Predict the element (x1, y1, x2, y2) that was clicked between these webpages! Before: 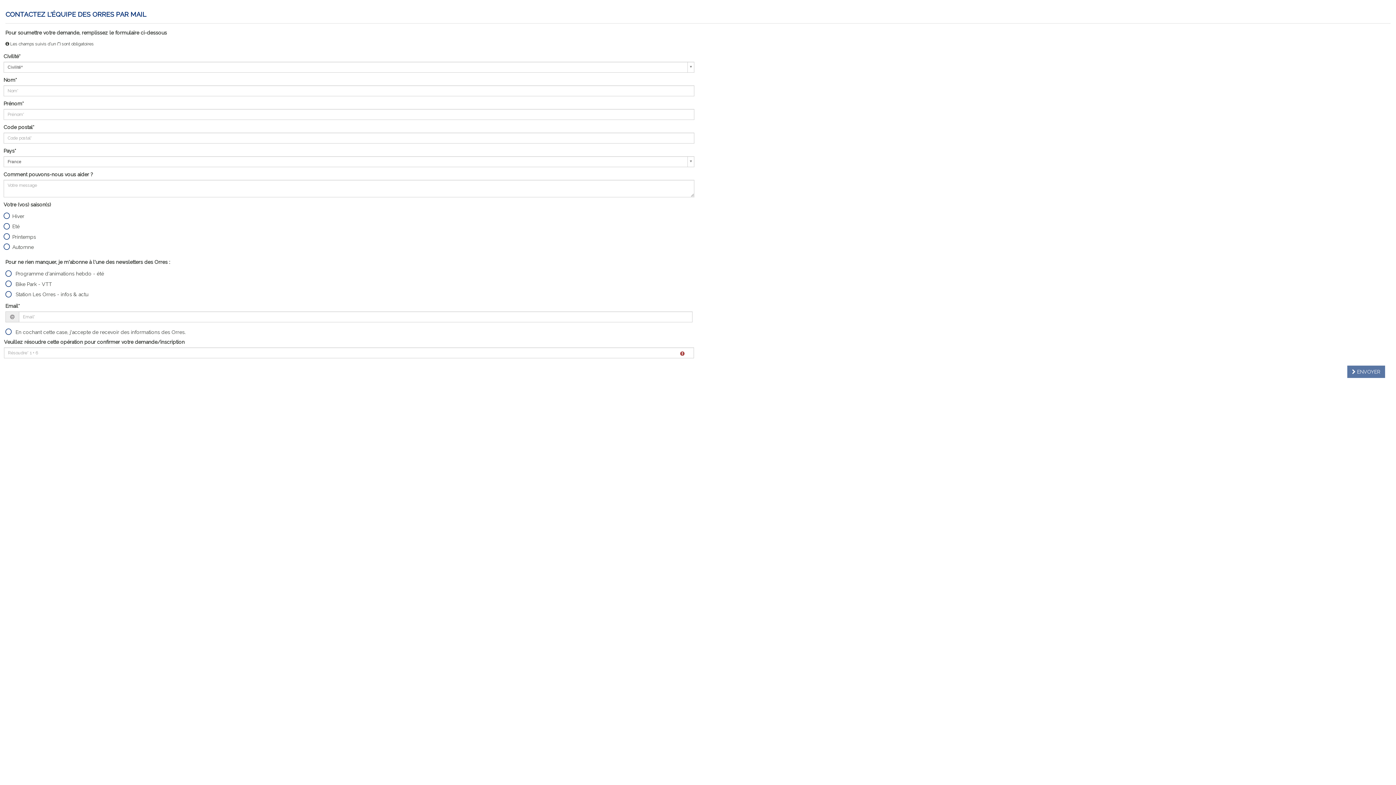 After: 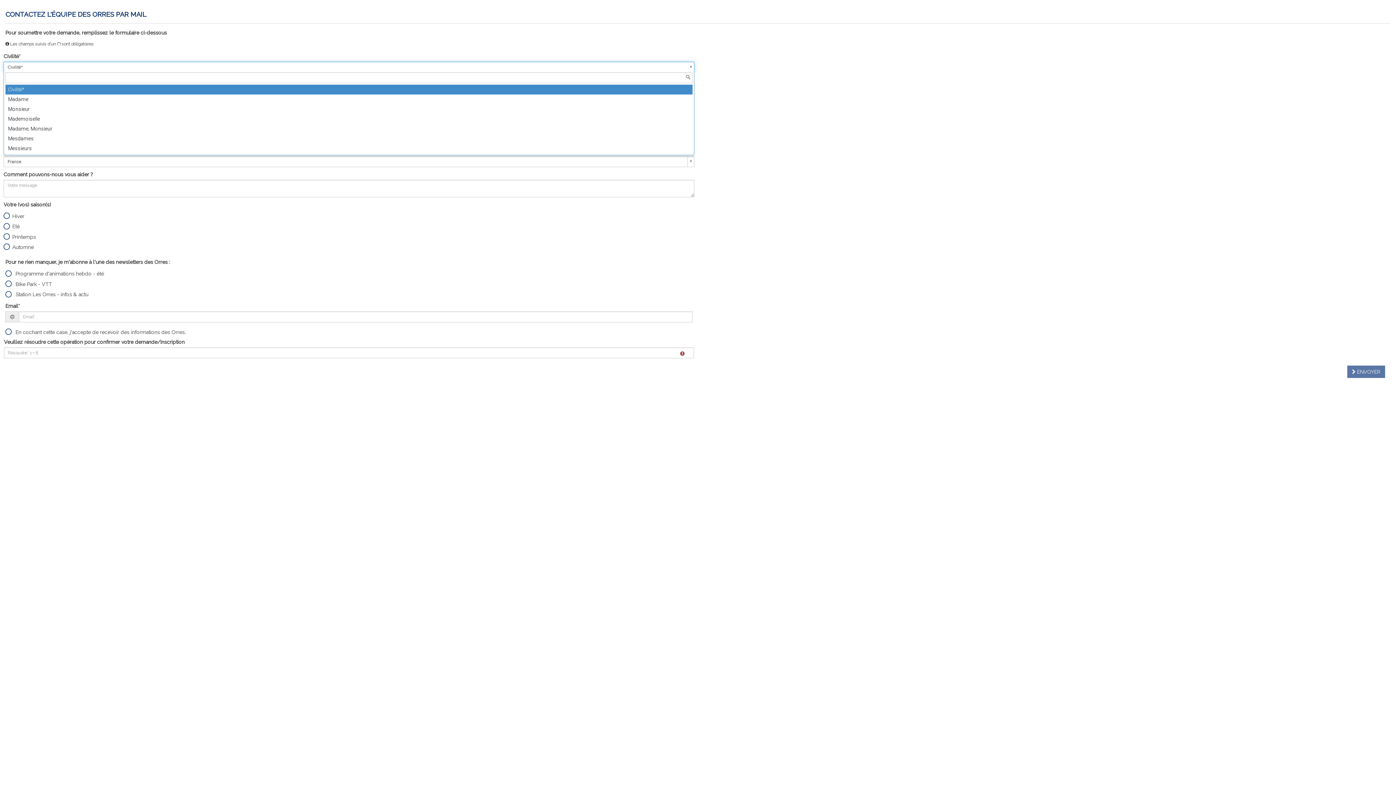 Action: bbox: (3, 61, 694, 72) label: Civilité*